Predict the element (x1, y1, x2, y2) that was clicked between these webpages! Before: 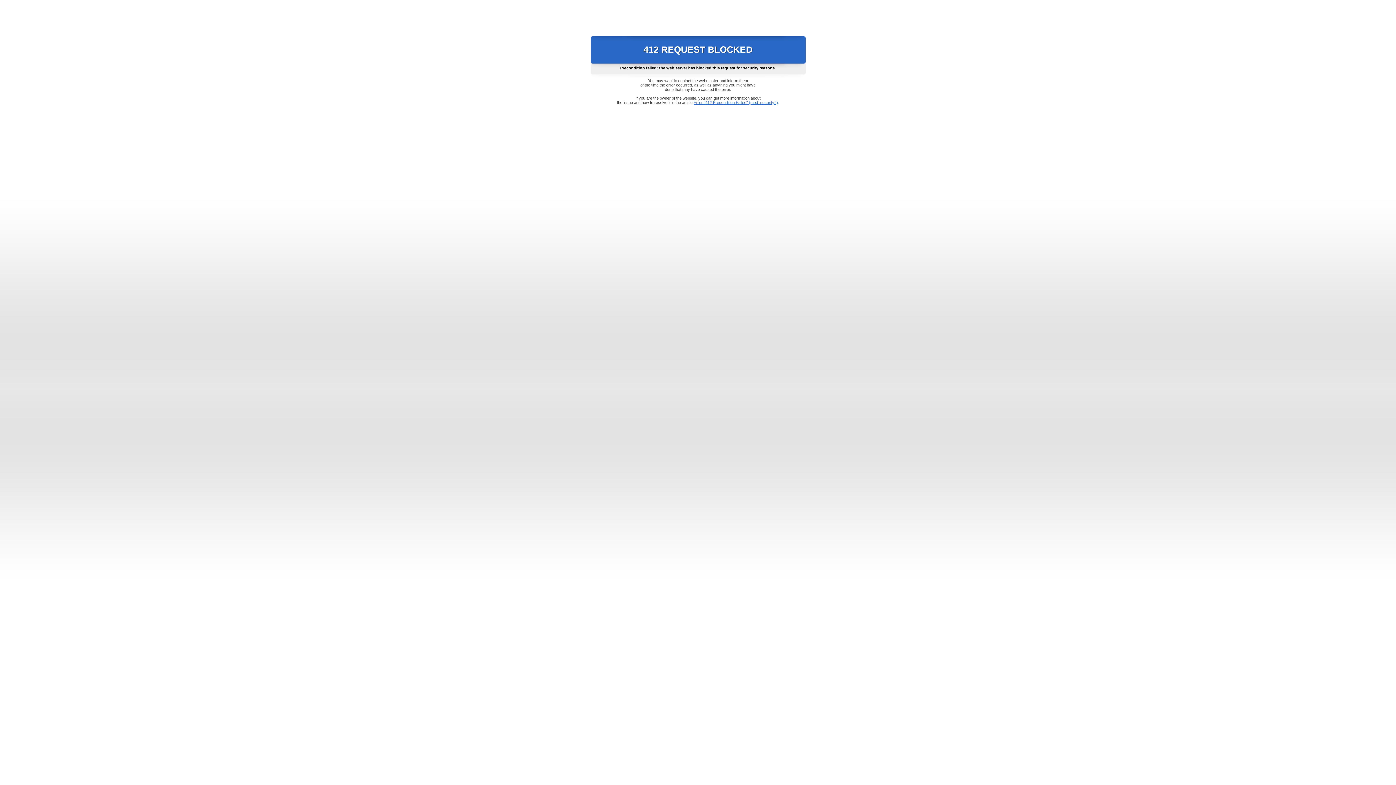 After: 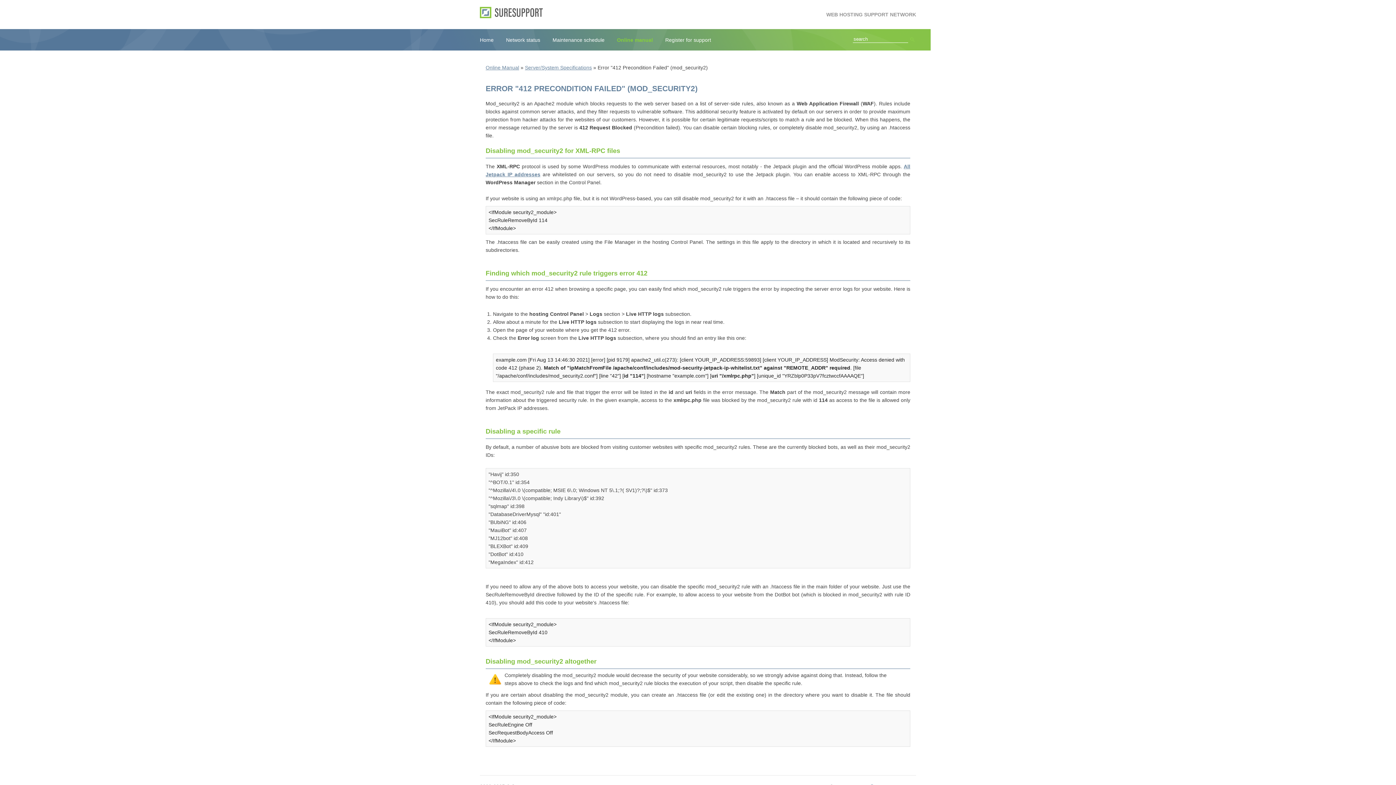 Action: label: Error "412 Precondition Failed" (mod_security2) bbox: (693, 100, 778, 104)